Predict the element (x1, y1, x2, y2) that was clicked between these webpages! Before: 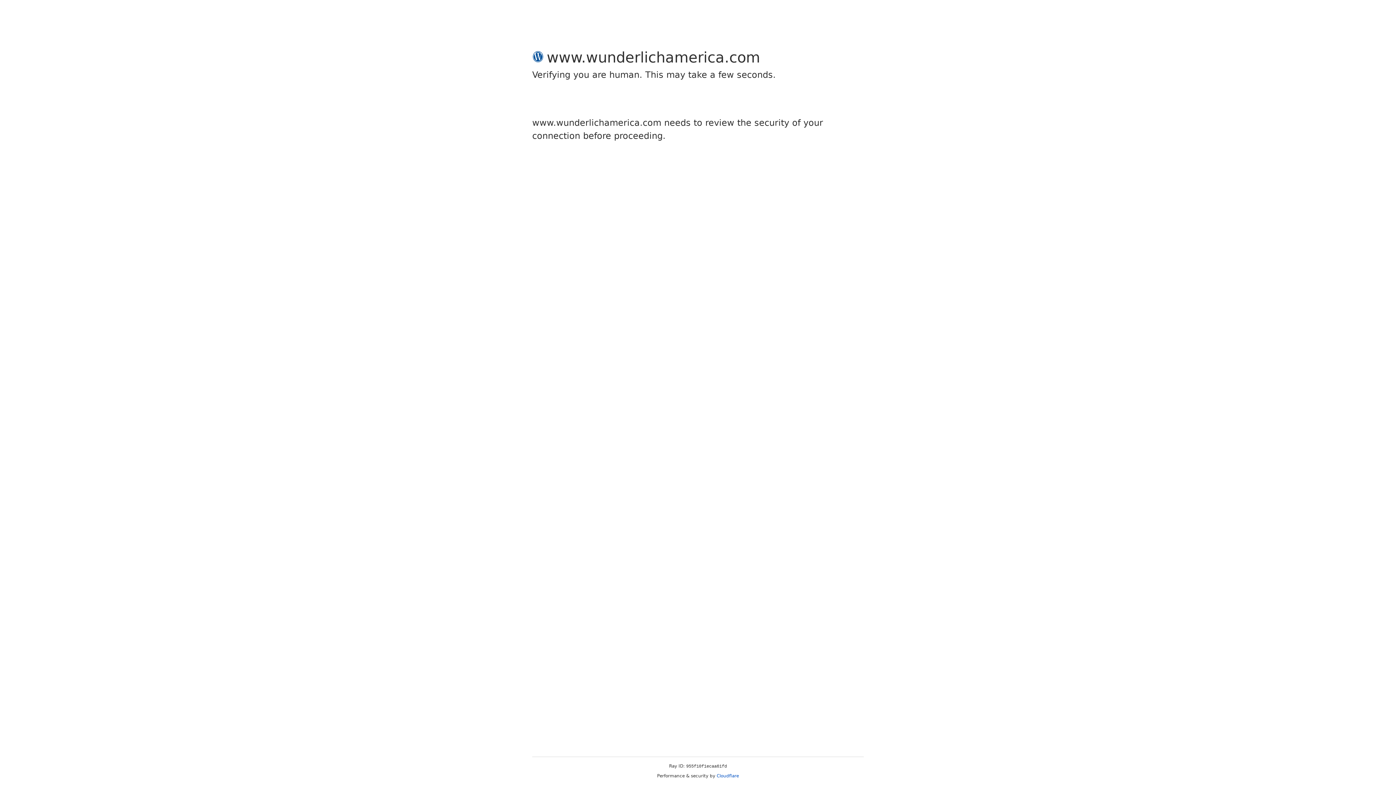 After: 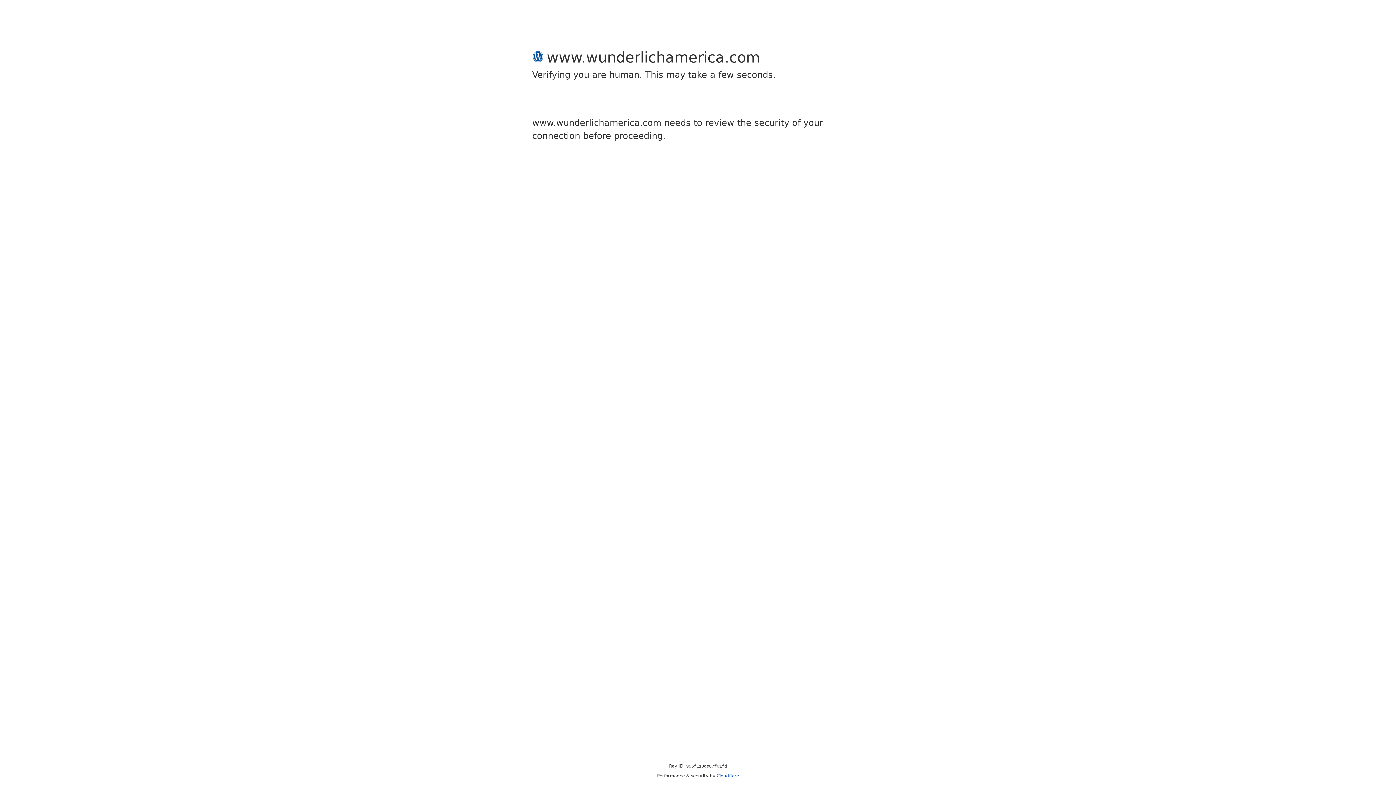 Action: label: Cloudflare bbox: (716, 773, 739, 778)